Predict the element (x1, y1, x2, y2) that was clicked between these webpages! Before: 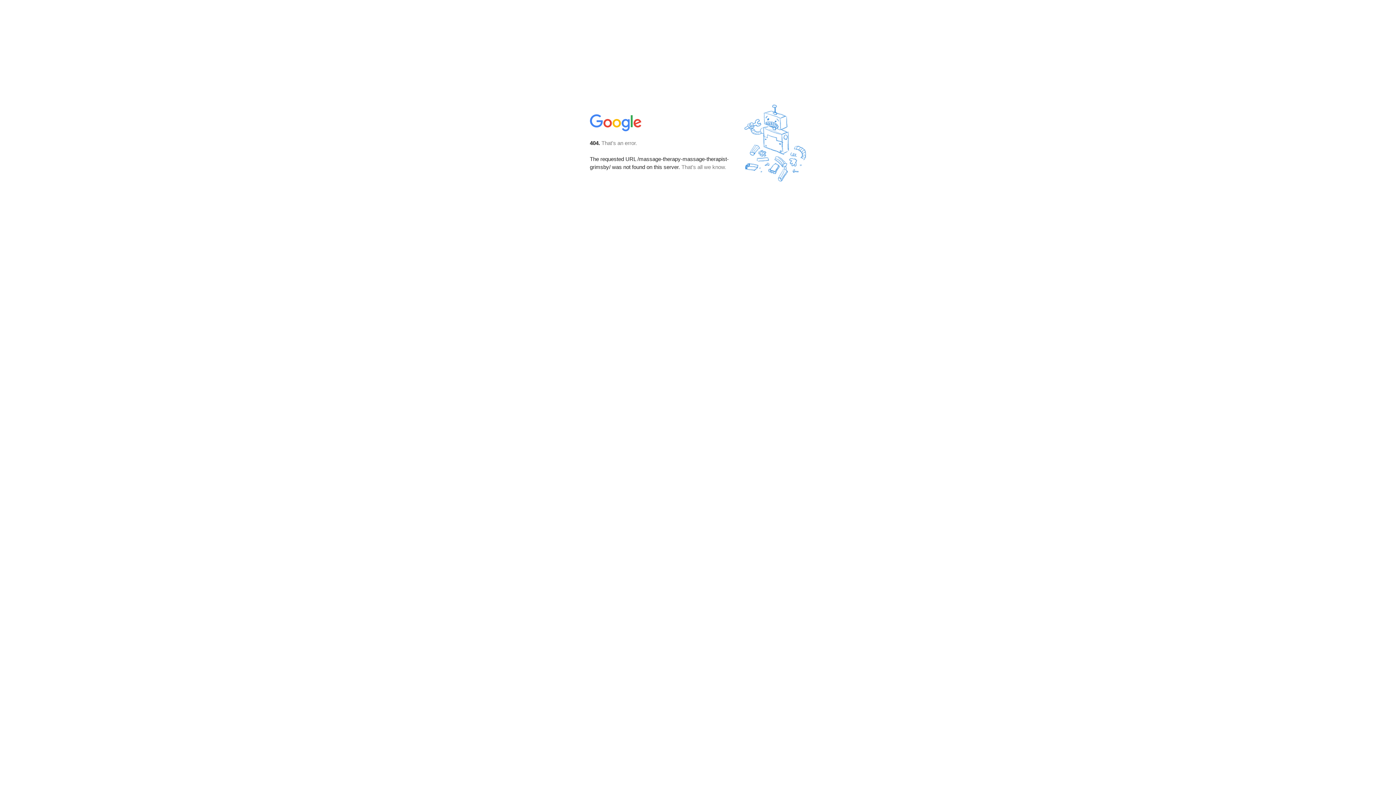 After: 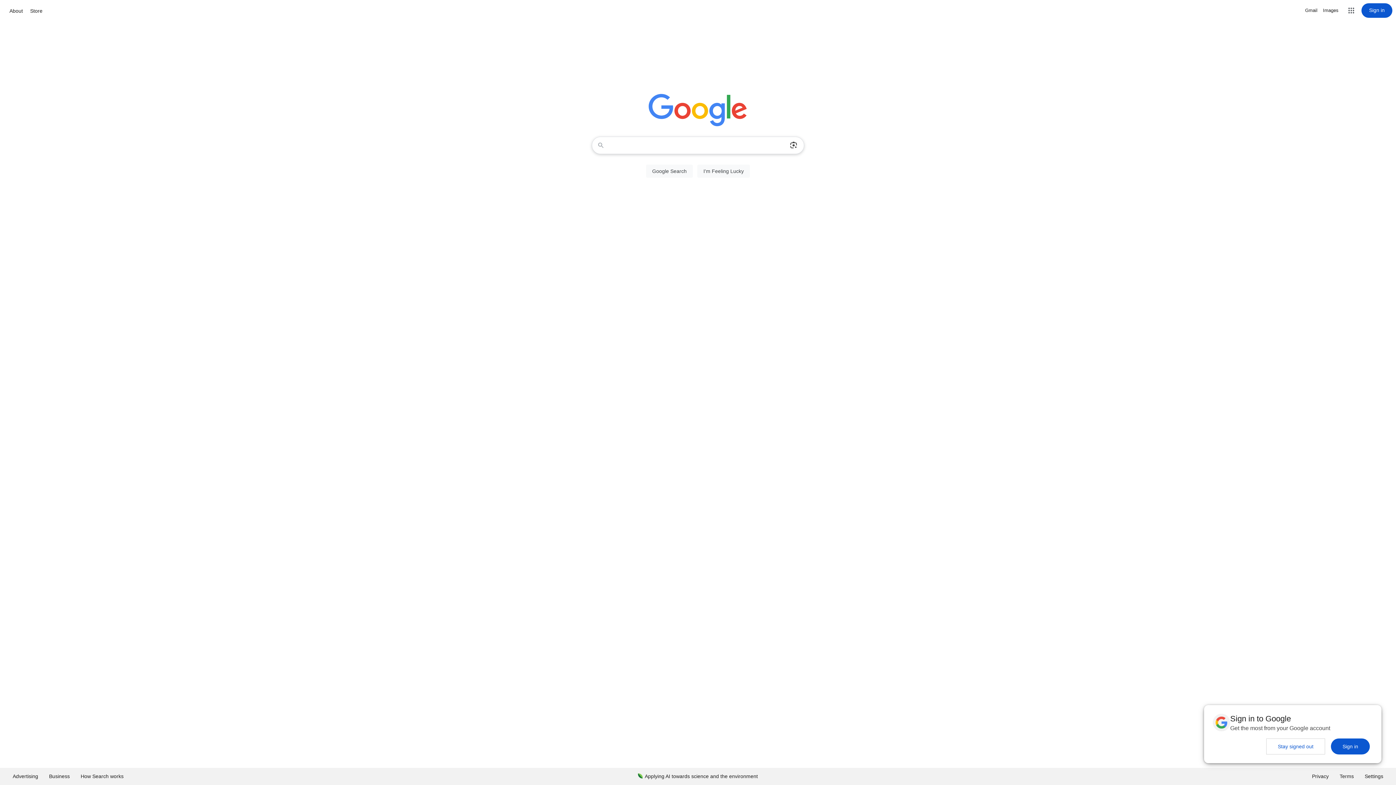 Action: bbox: (590, 127, 642, 134)